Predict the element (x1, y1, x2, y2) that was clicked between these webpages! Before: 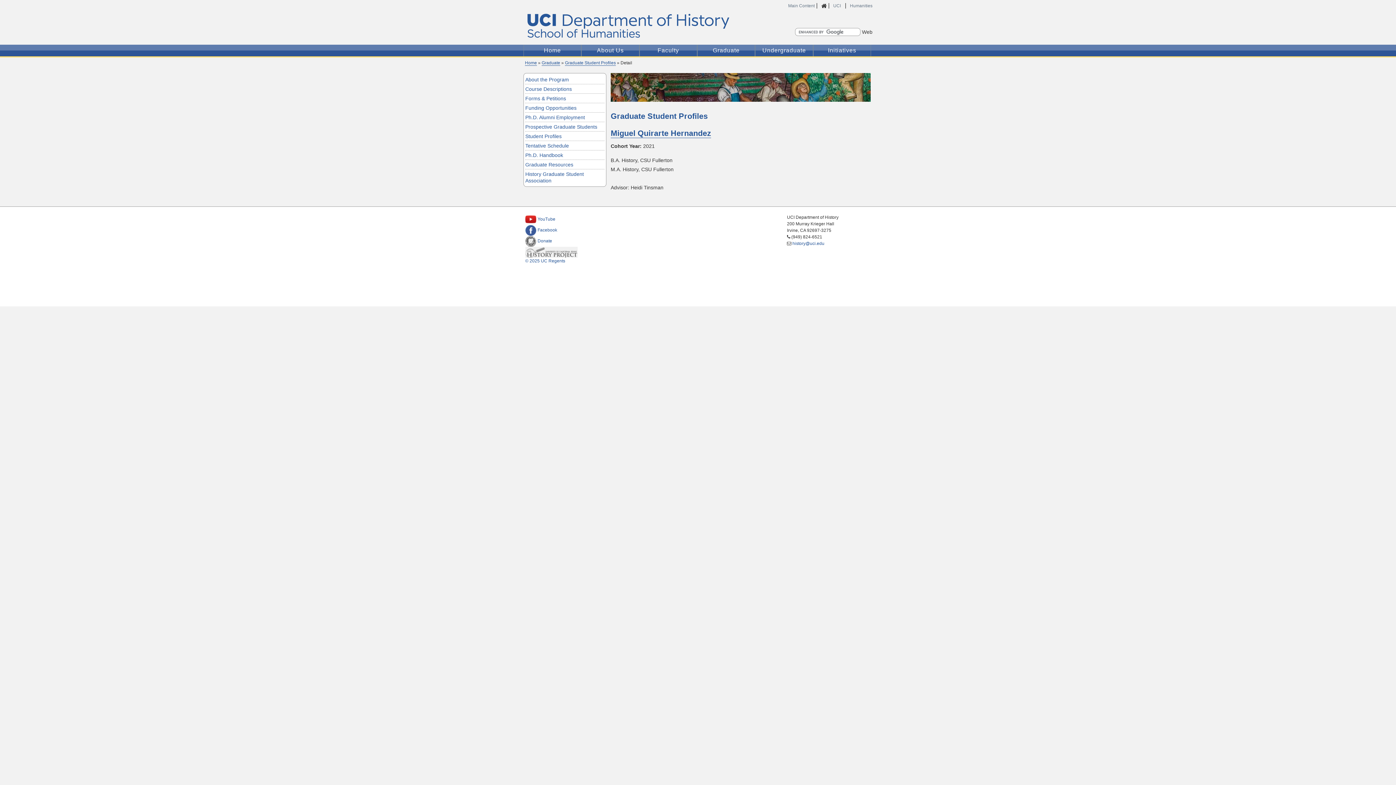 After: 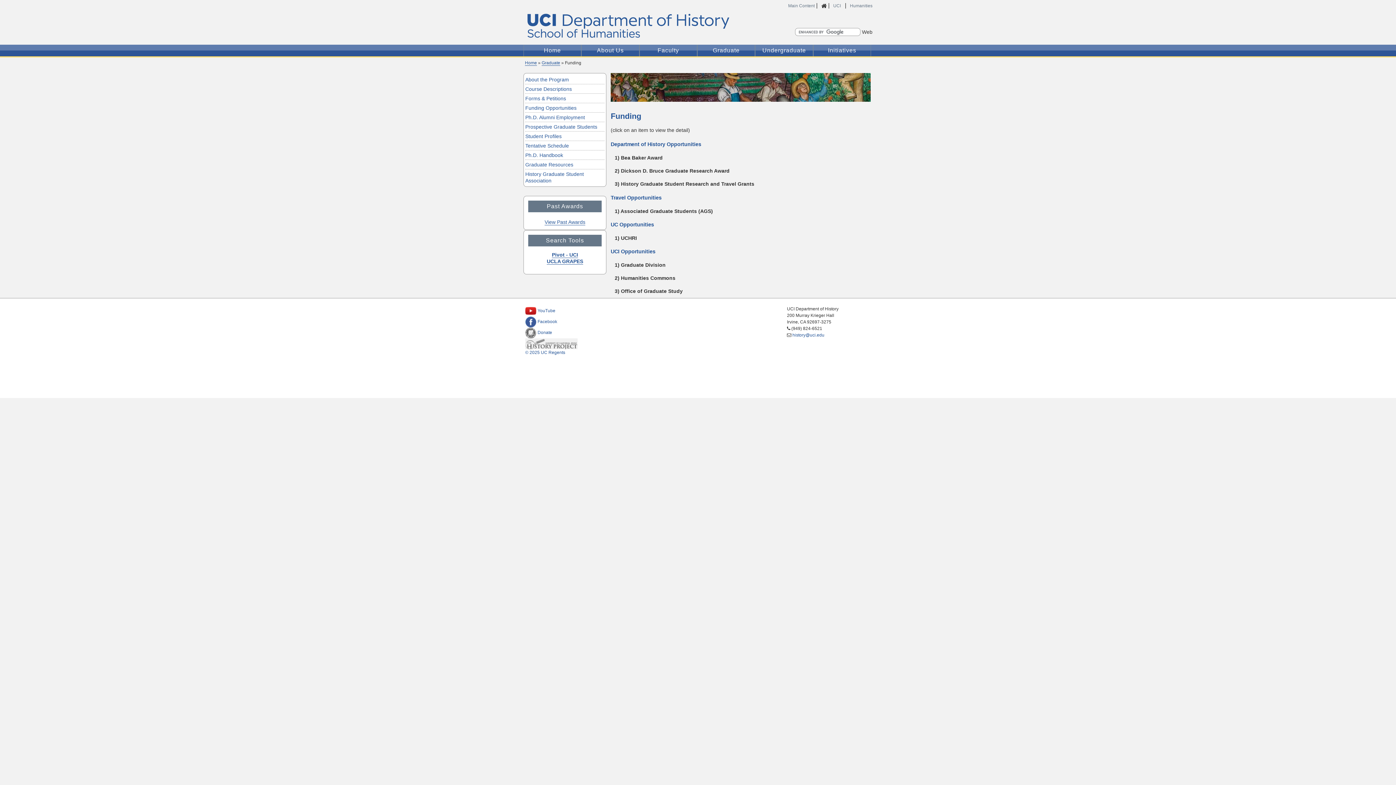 Action: label: Funding Opportunities bbox: (525, 103, 604, 112)